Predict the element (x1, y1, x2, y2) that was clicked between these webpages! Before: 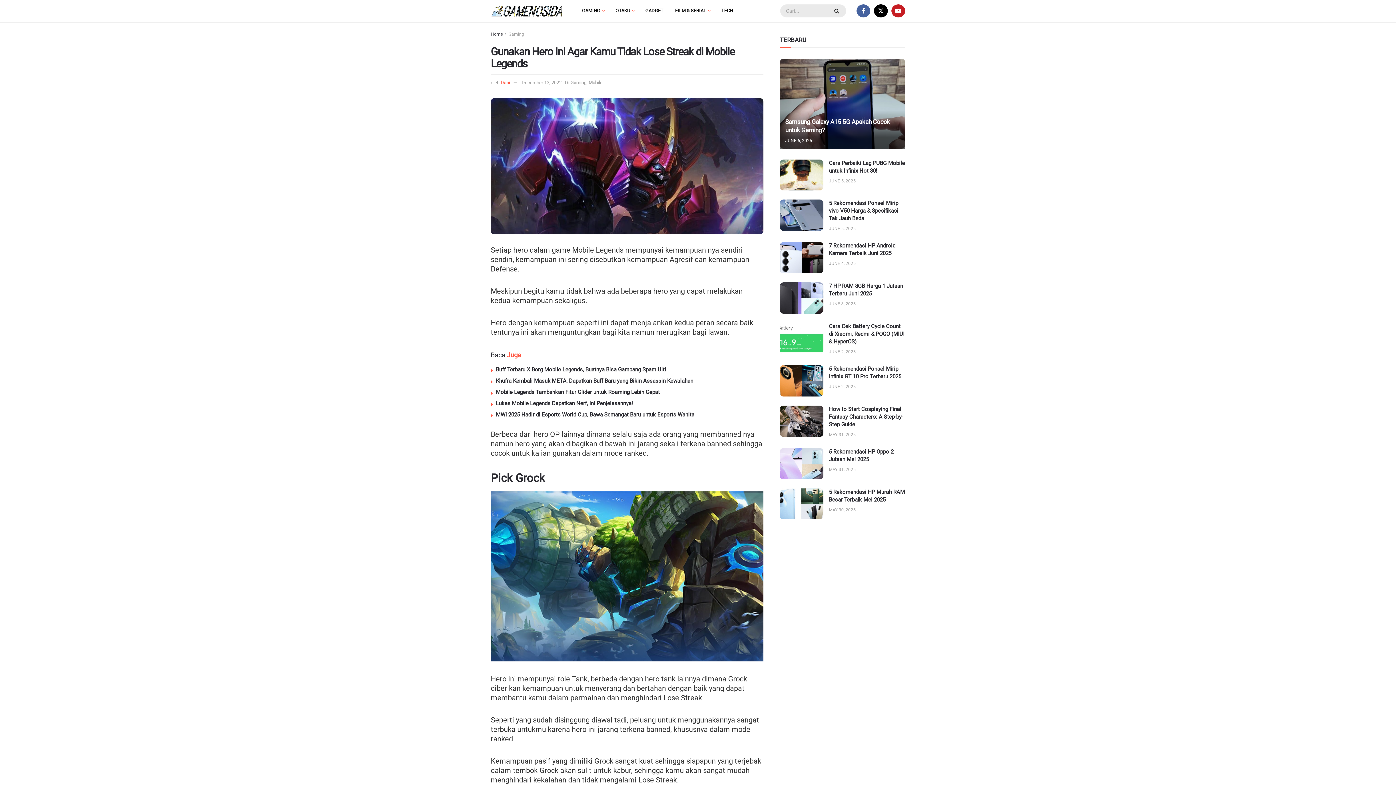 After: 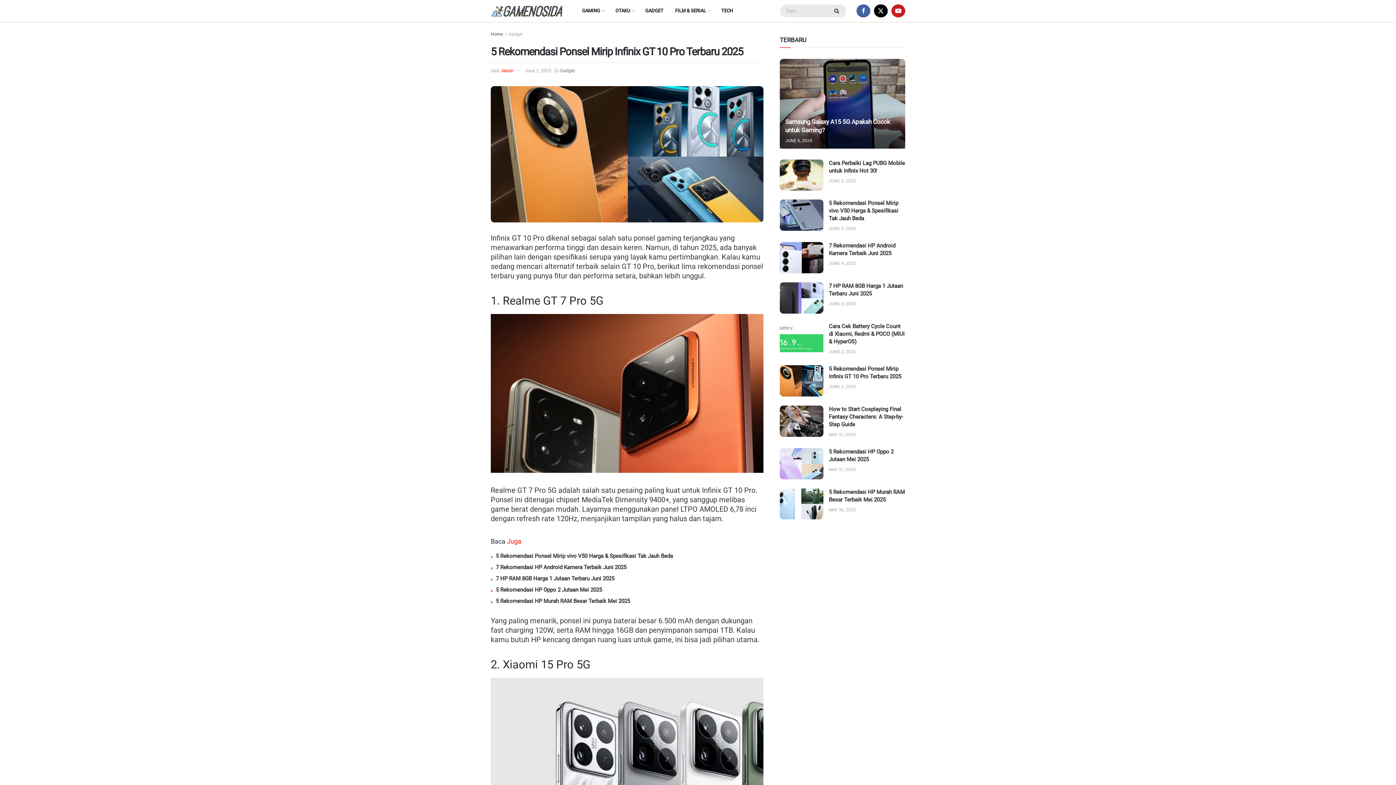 Action: label: Read article: 5 Rekomendasi Ponsel Mirip Infinix GT 10 Pro Terbaru 2025 bbox: (780, 365, 823, 396)